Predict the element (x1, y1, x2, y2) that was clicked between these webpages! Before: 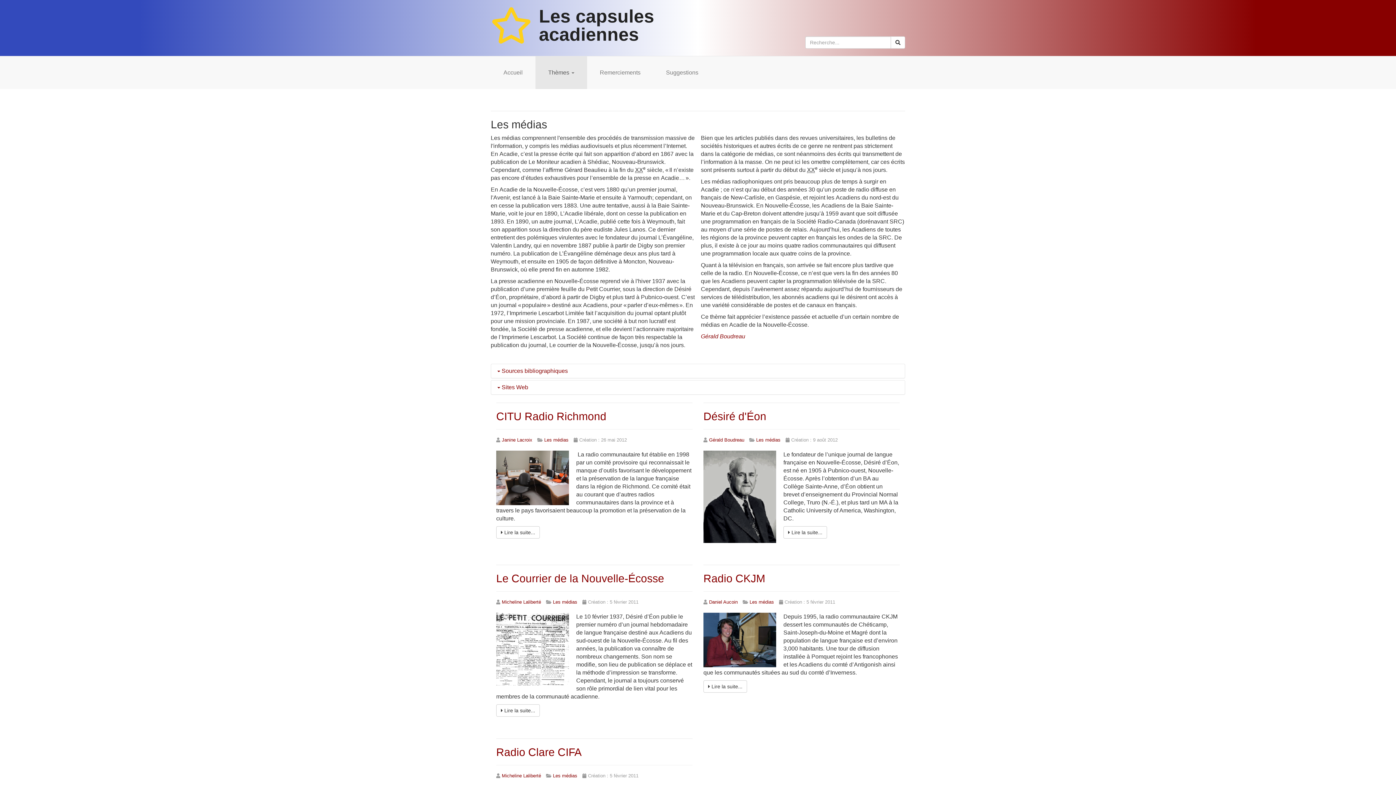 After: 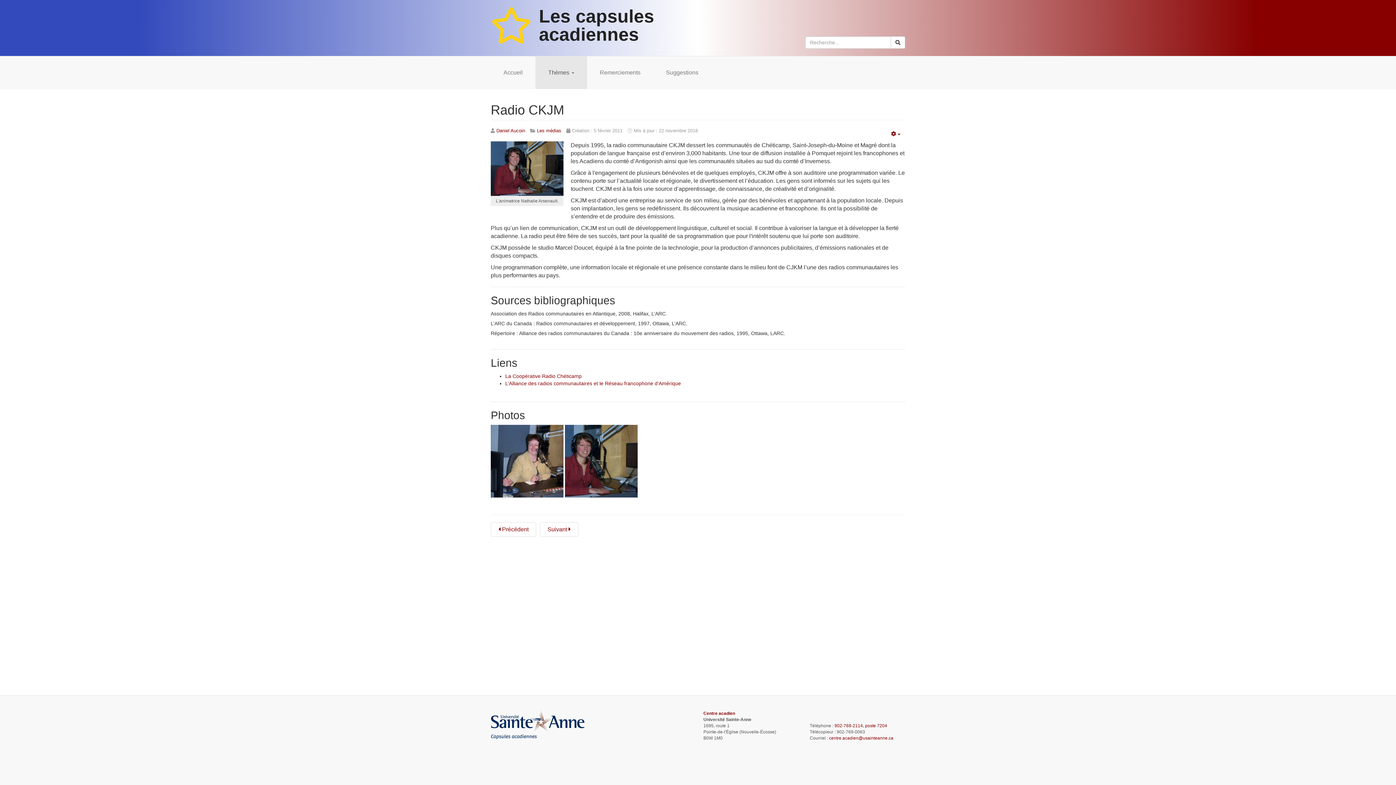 Action: bbox: (703, 680, 747, 693) label: Lire la suite :  Radio CKJM